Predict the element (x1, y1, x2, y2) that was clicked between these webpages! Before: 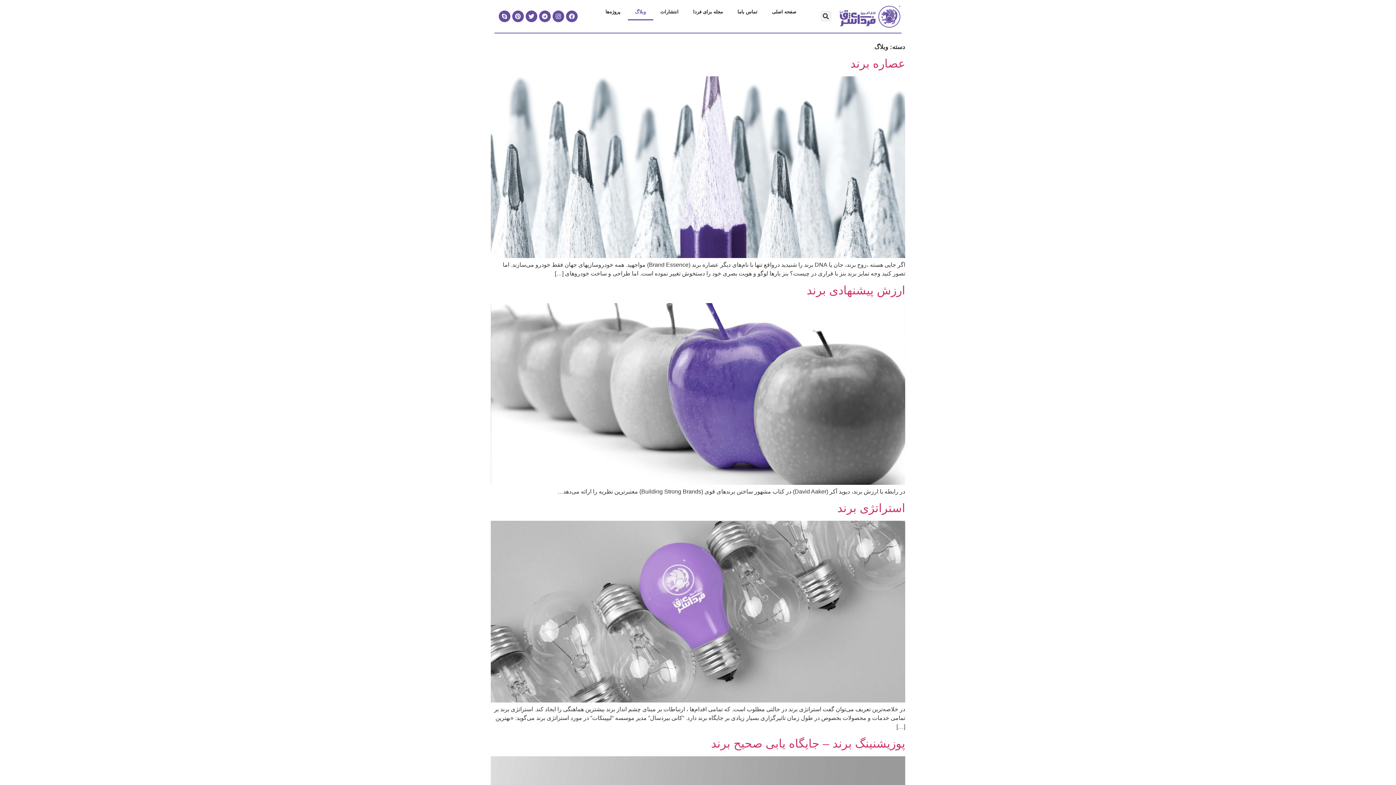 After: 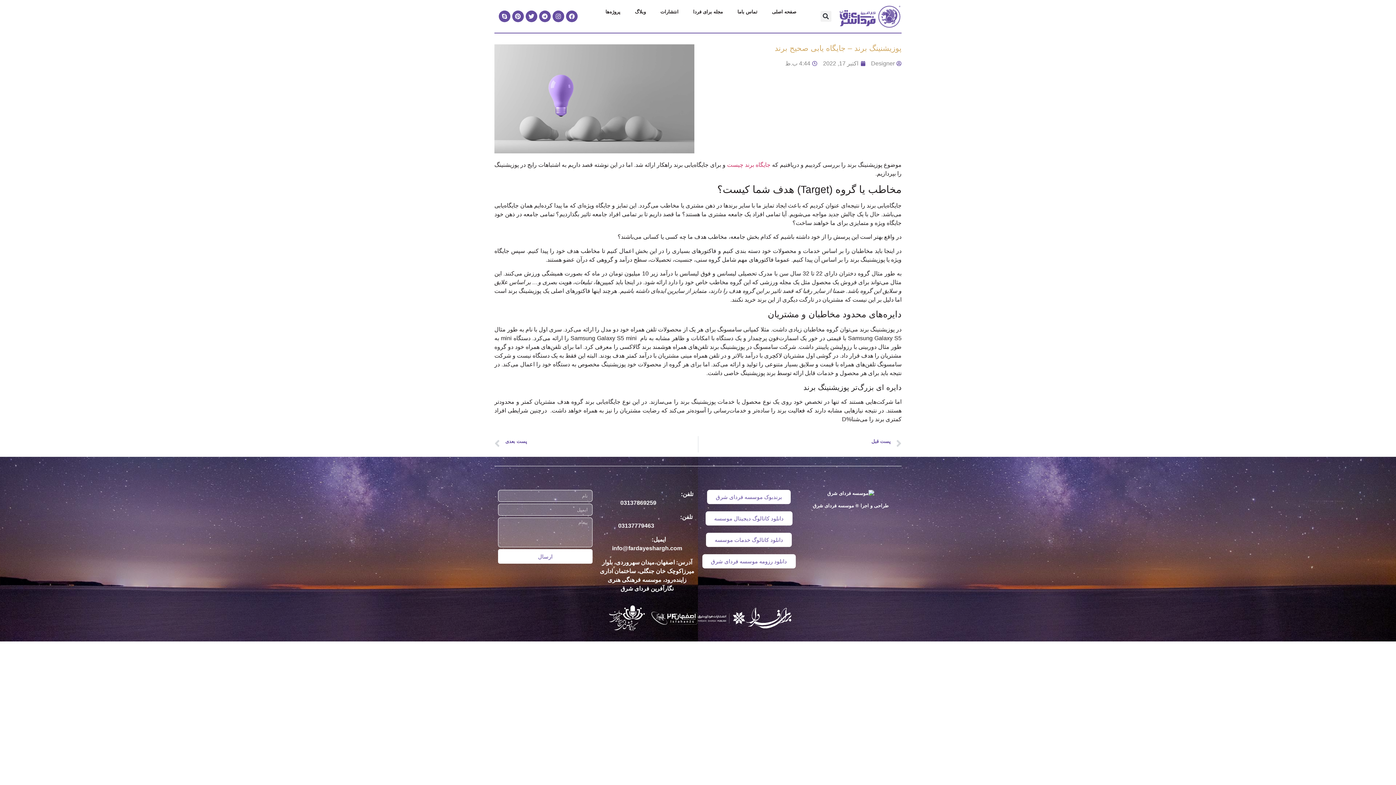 Action: label: پوزیشنینگ برند – جایگاه یابی صحیح برند bbox: (711, 737, 905, 750)